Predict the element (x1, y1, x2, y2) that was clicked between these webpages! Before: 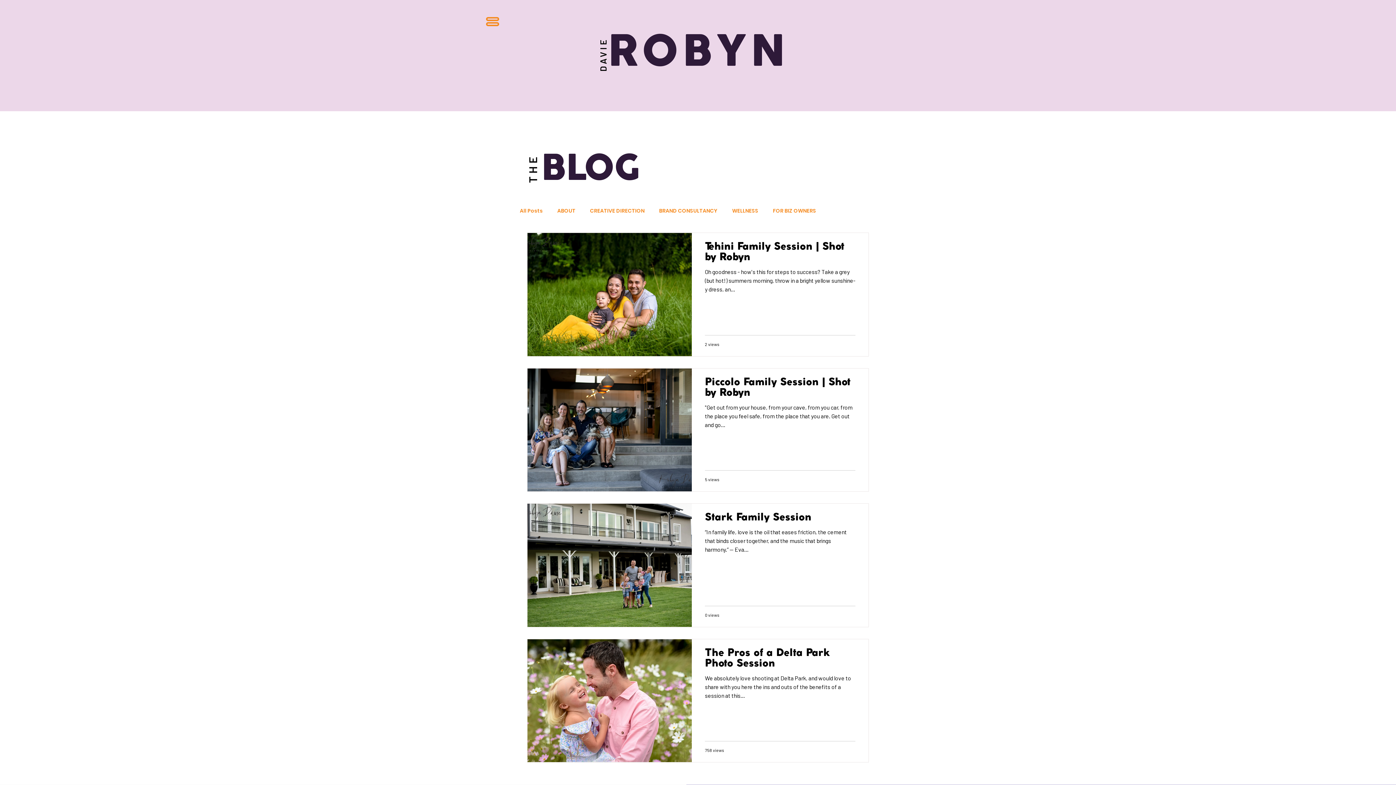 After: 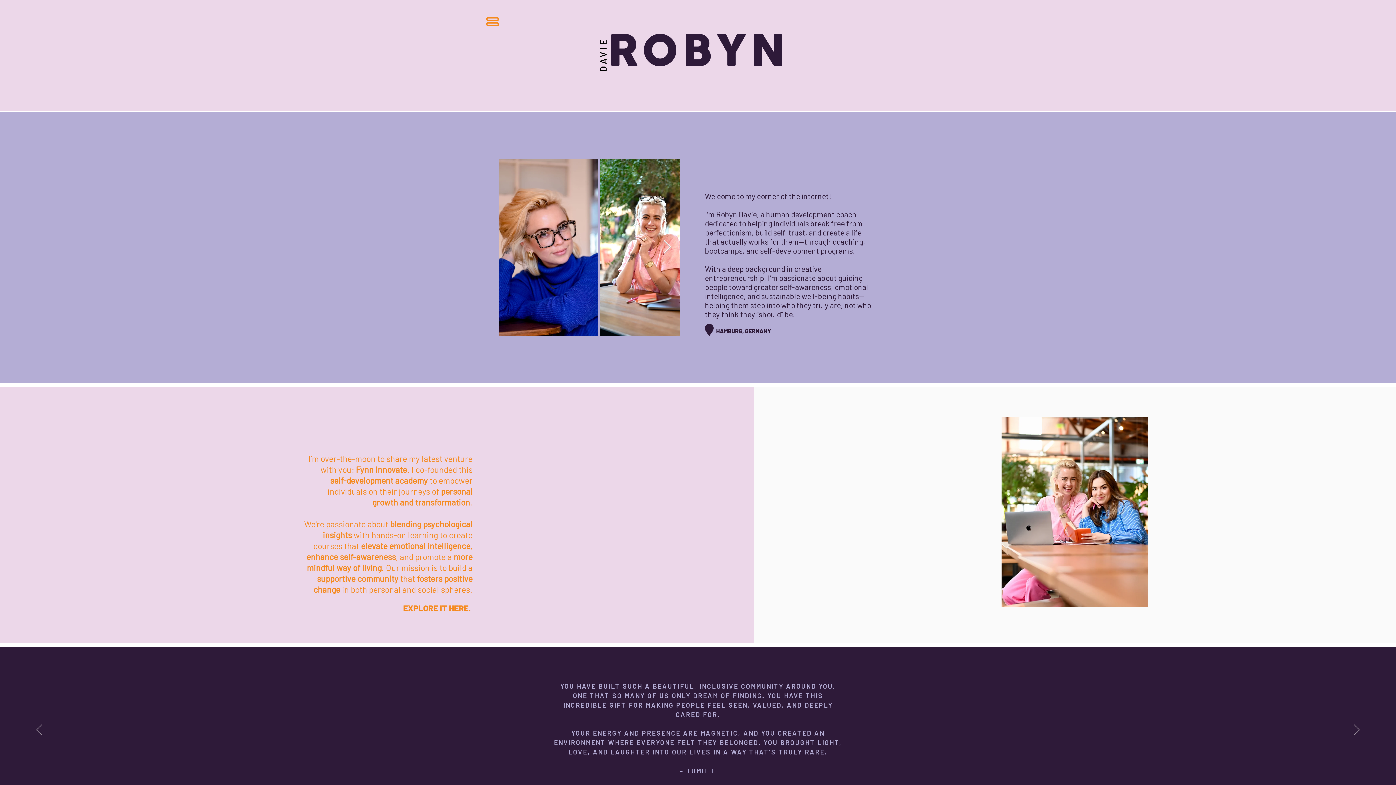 Action: label: ROBYN bbox: (608, 34, 790, 76)